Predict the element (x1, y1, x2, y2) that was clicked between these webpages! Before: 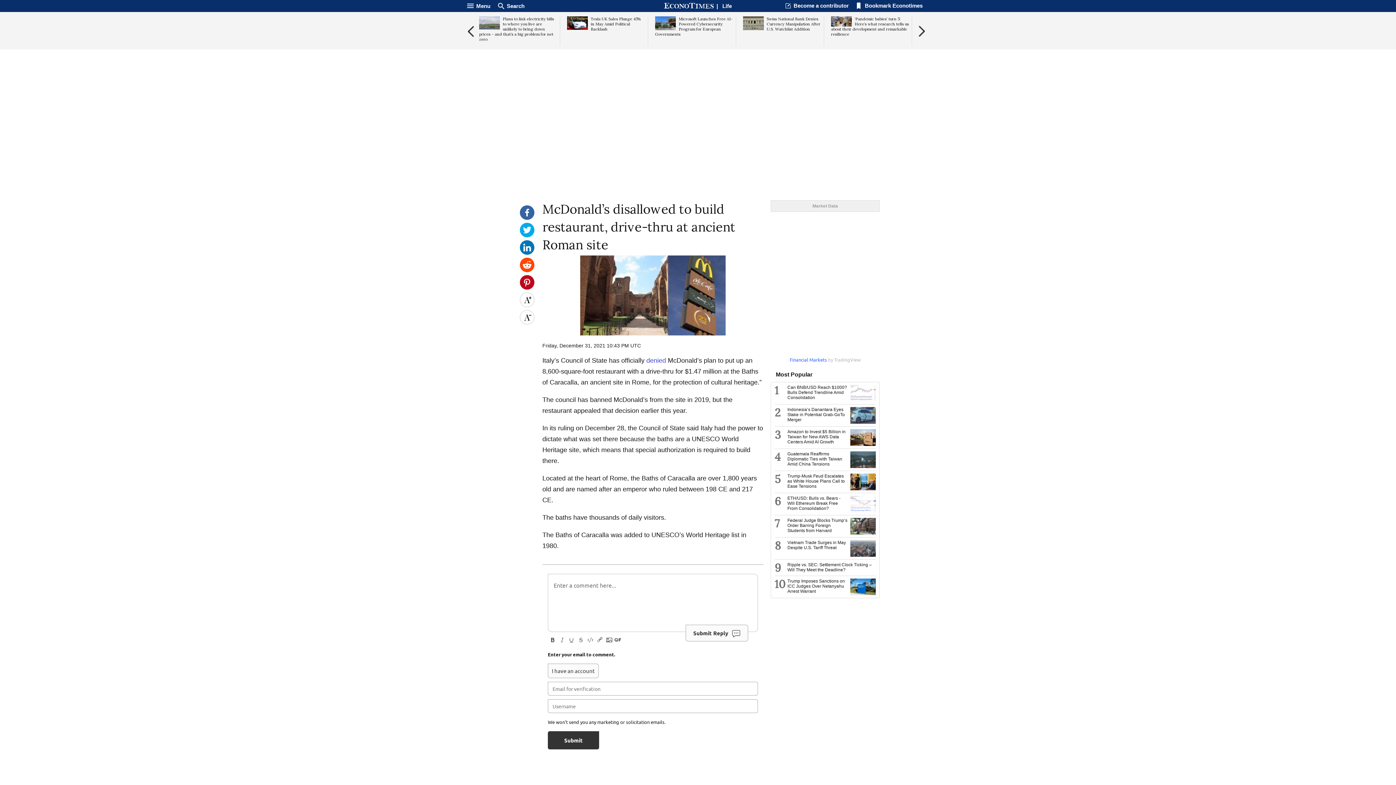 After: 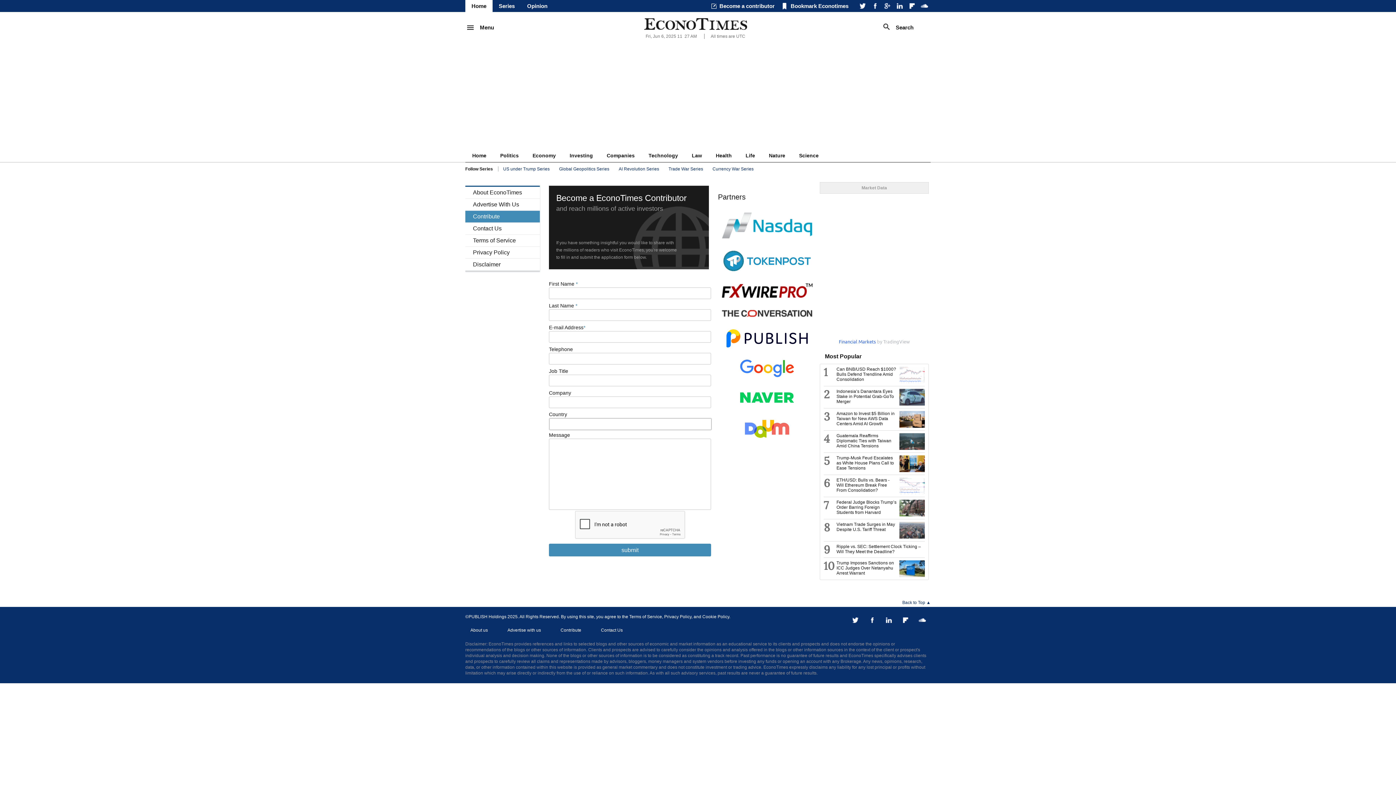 Action: label: Become a contributor bbox: (793, 2, 849, 8)